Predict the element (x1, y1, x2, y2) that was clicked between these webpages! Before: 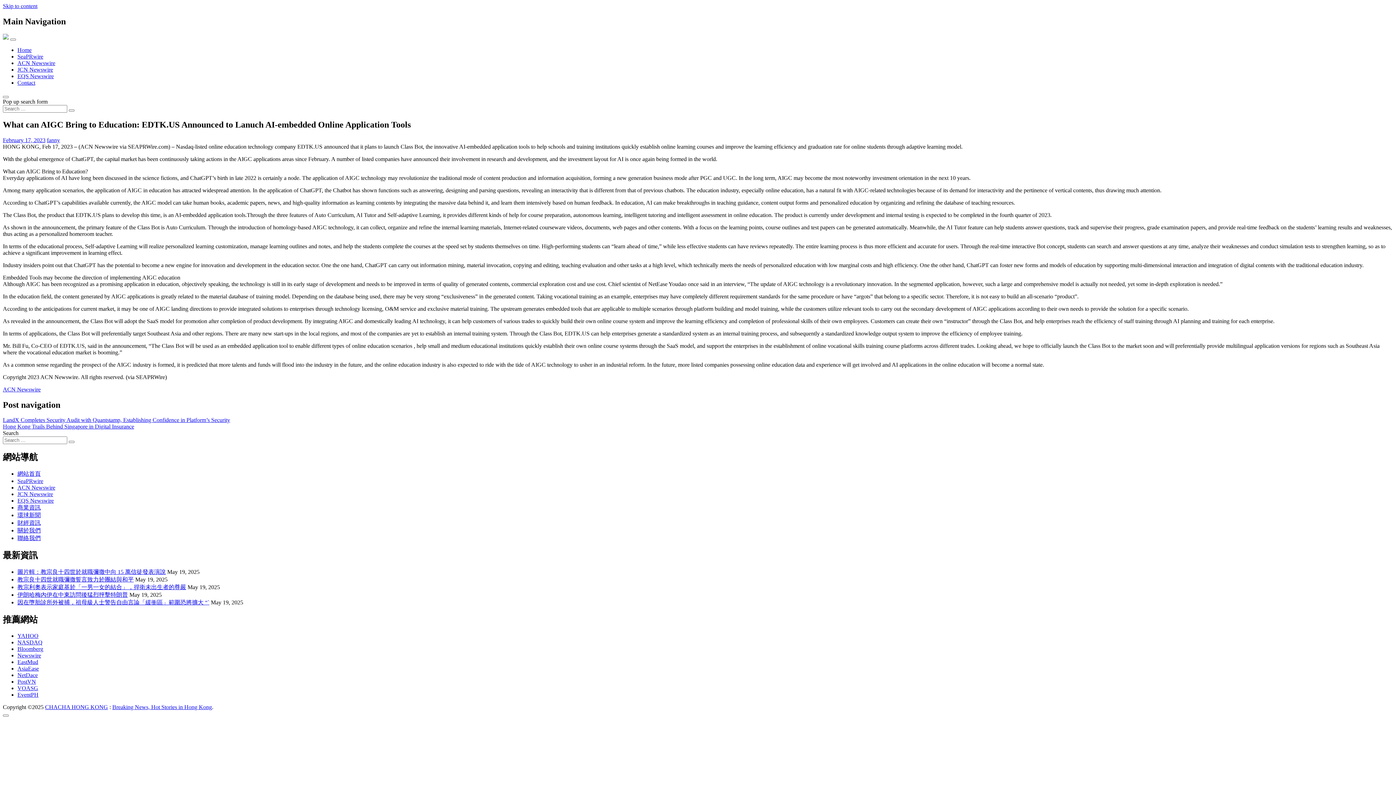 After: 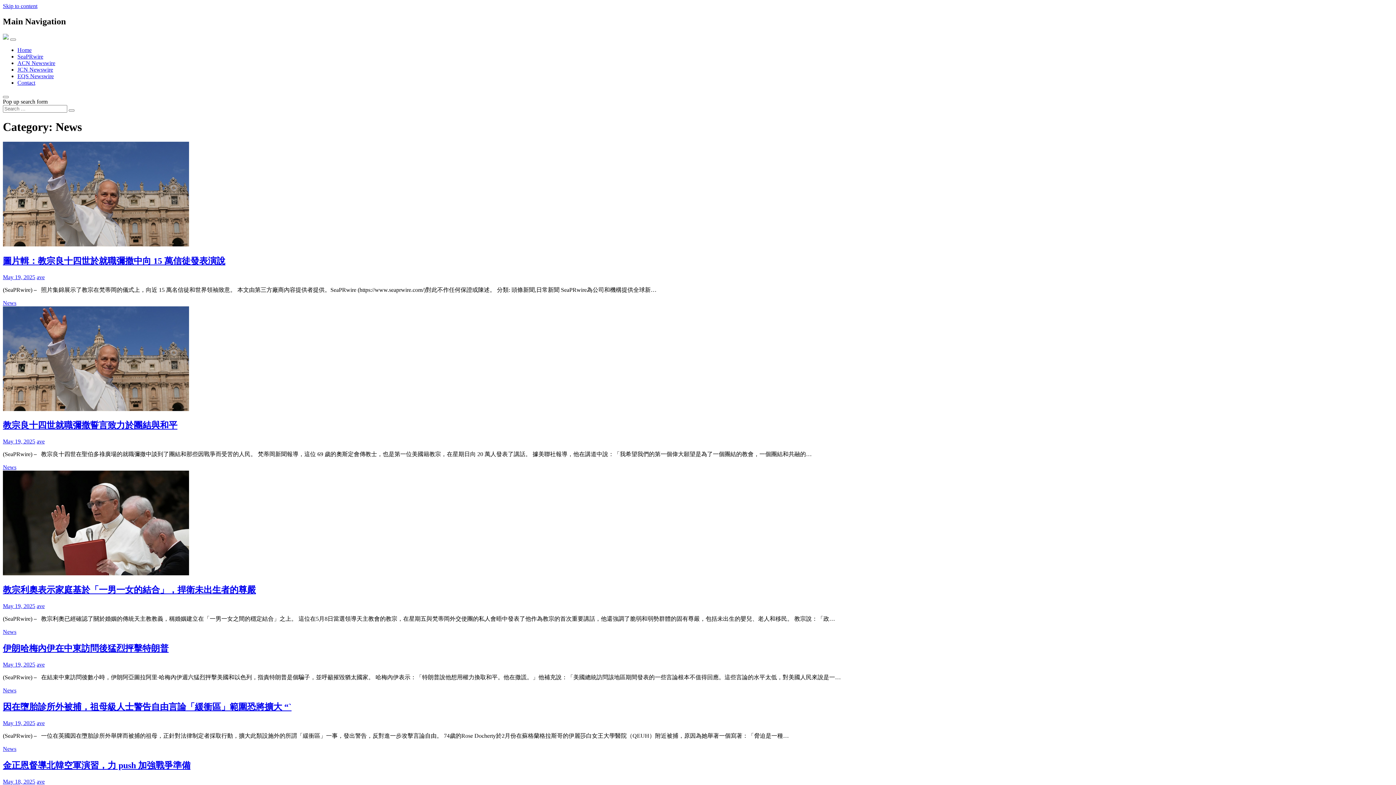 Action: bbox: (17, 512, 40, 518) label: 環球新聞